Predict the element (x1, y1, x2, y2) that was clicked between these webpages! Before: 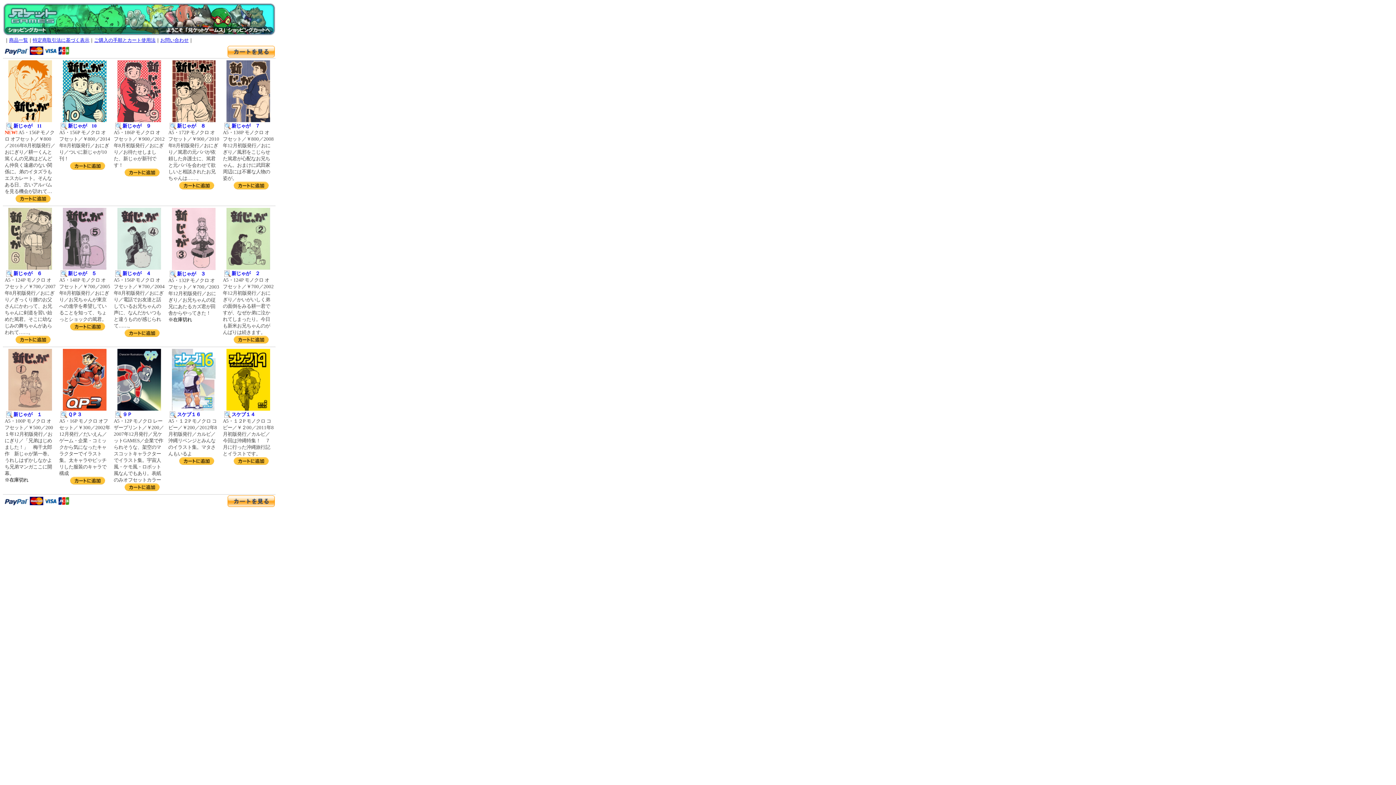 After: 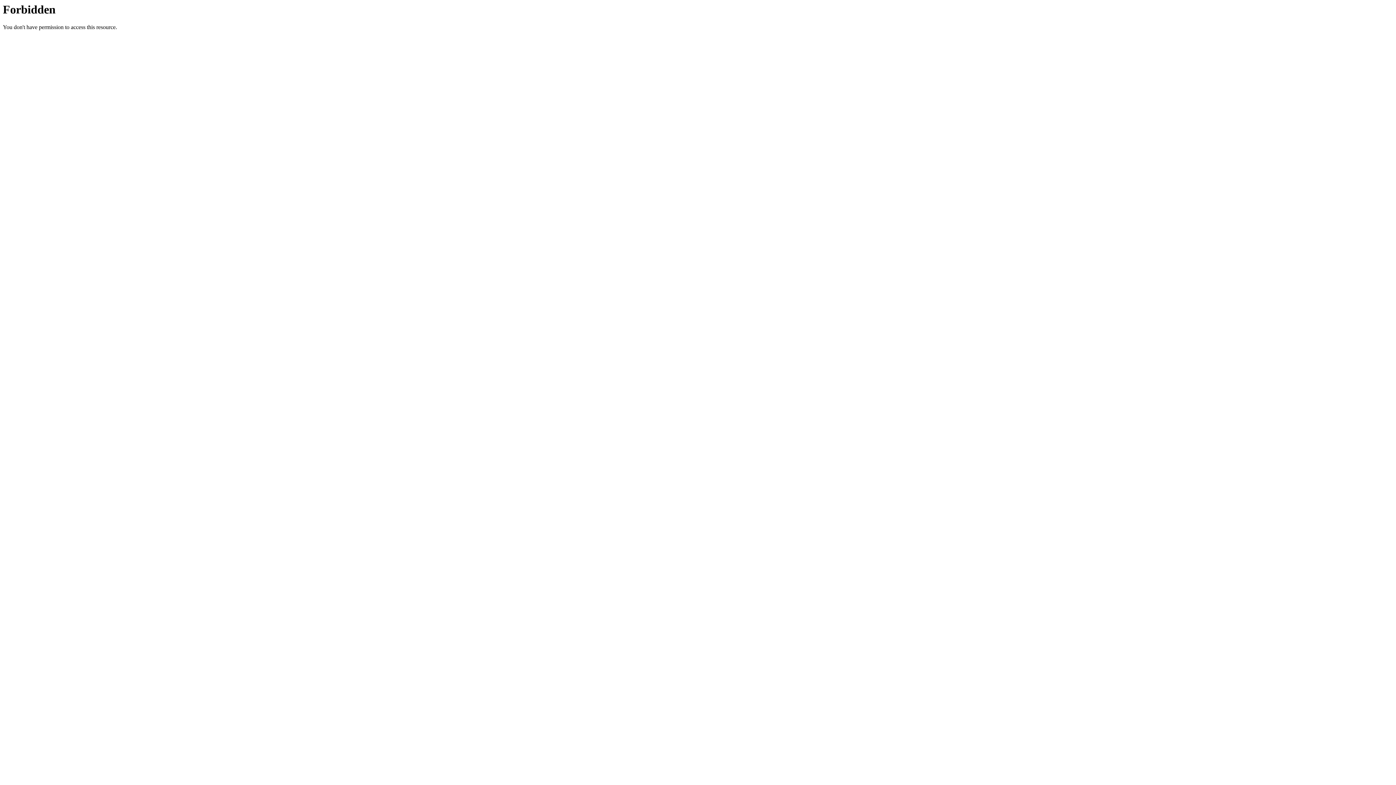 Action: bbox: (4, 316, 55, 378)